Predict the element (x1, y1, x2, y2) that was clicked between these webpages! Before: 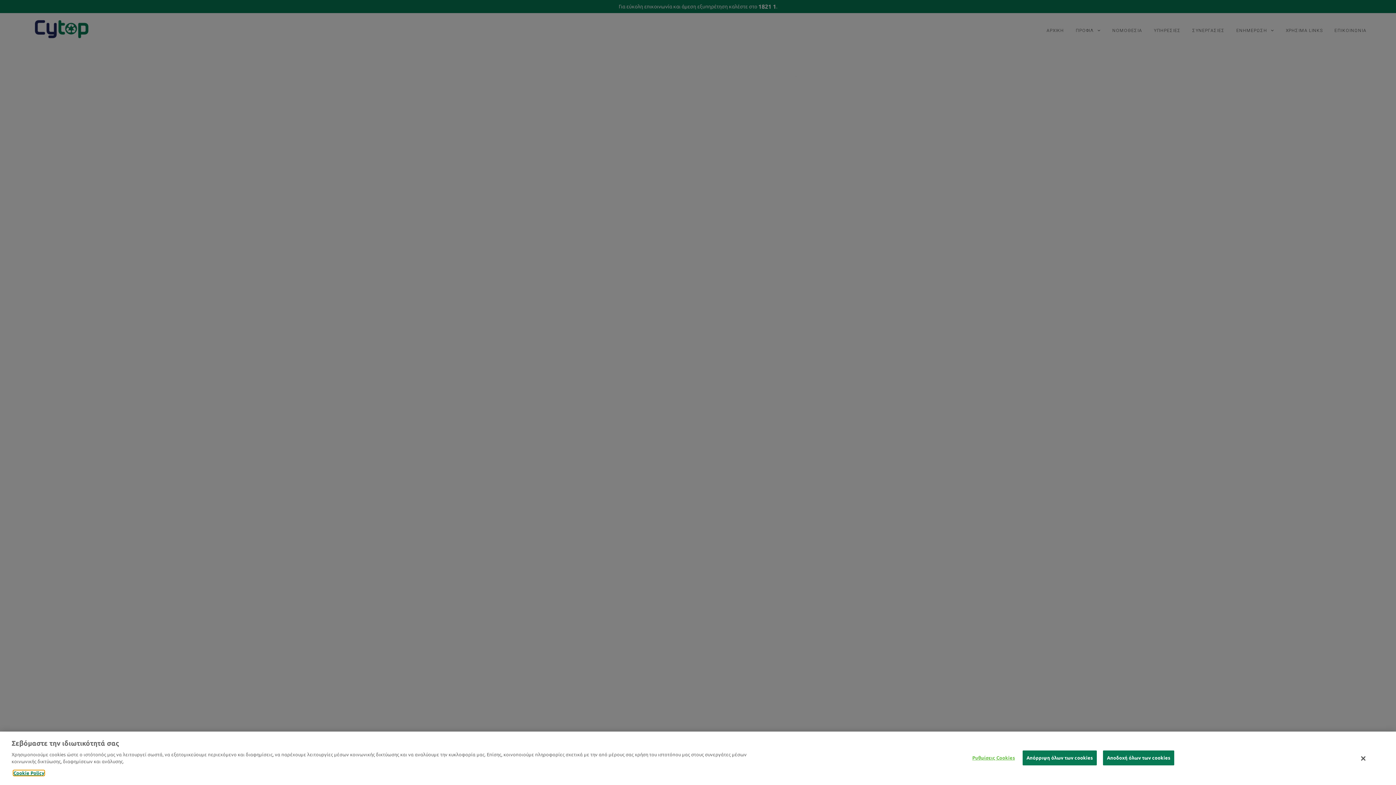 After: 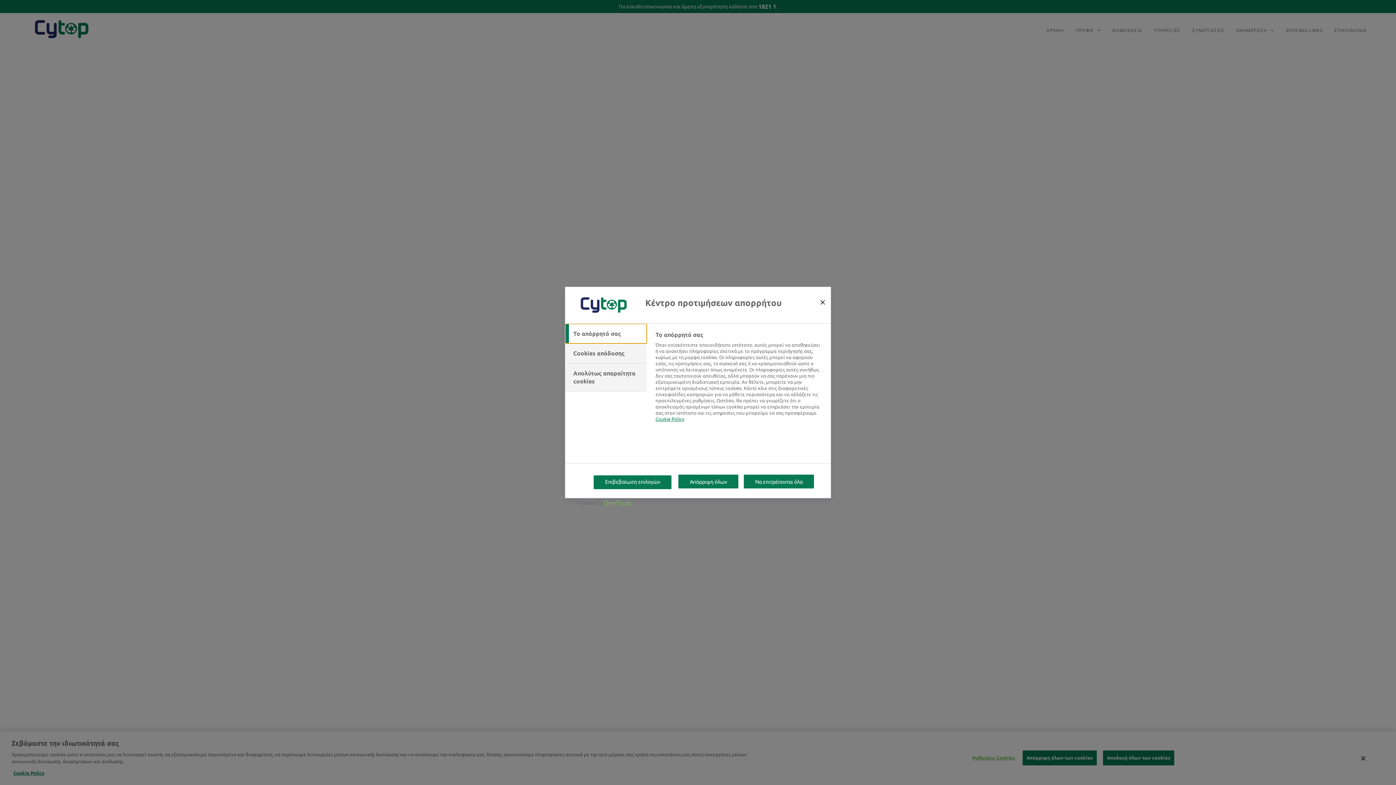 Action: label: Ρυθμίσεις Cookies bbox: (971, 751, 1016, 765)